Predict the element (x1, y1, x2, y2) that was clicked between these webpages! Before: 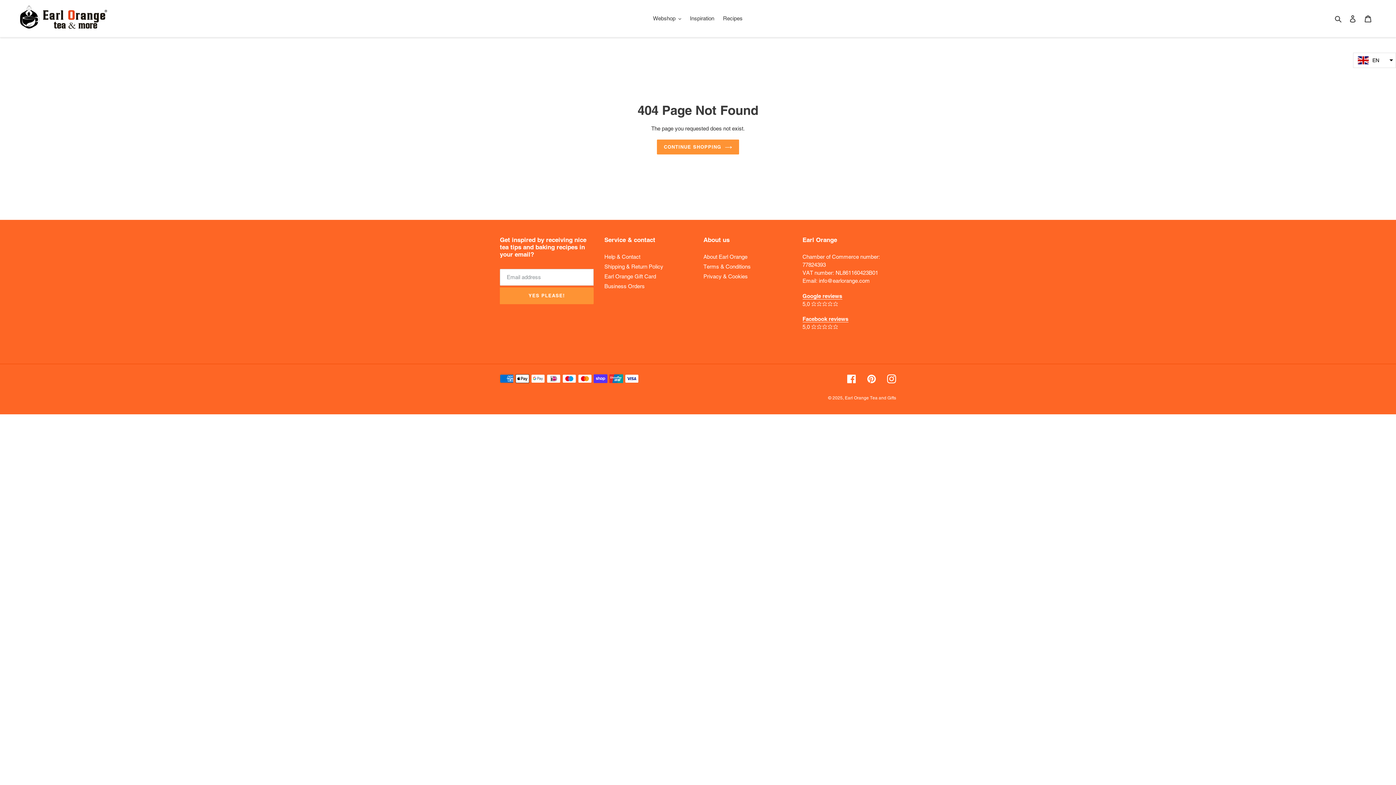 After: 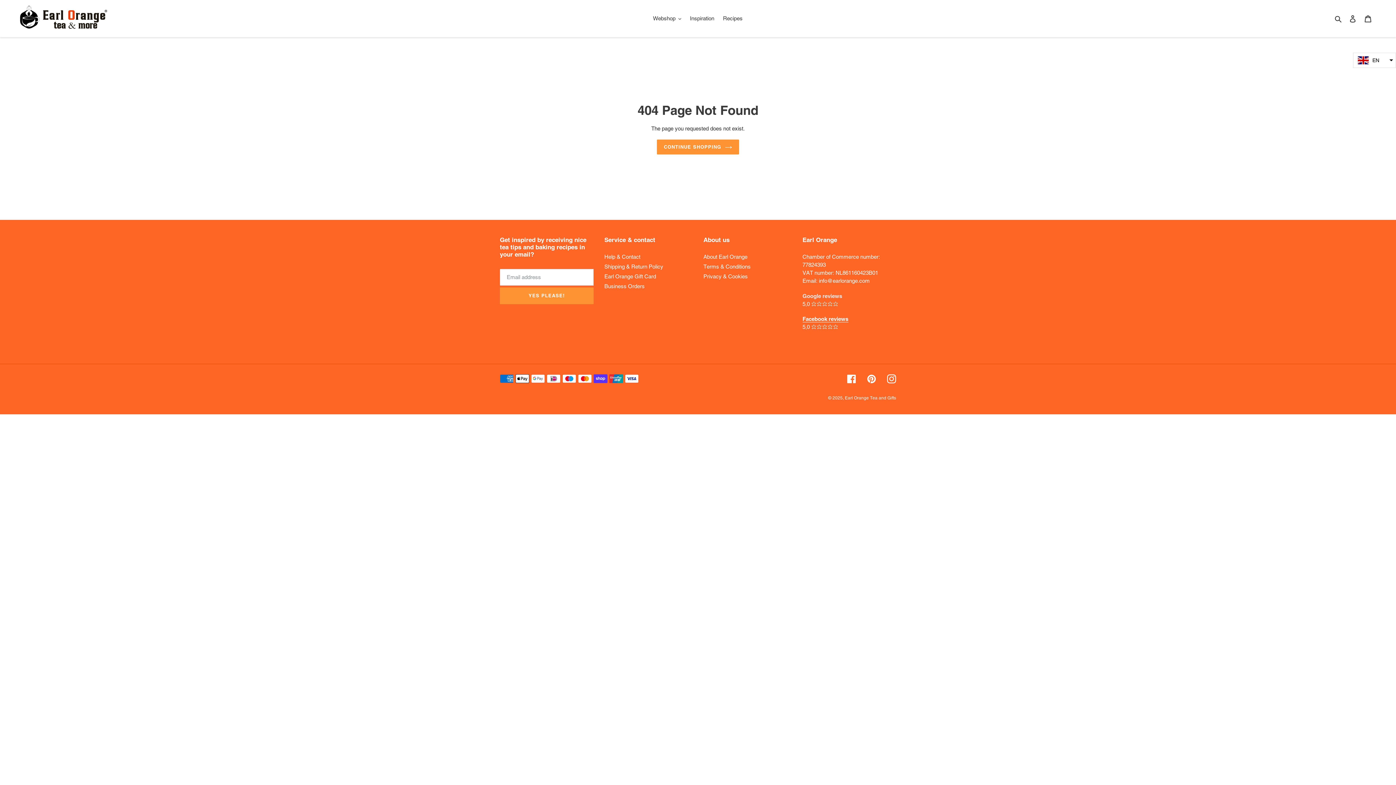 Action: label: Google reviews bbox: (802, 293, 842, 299)